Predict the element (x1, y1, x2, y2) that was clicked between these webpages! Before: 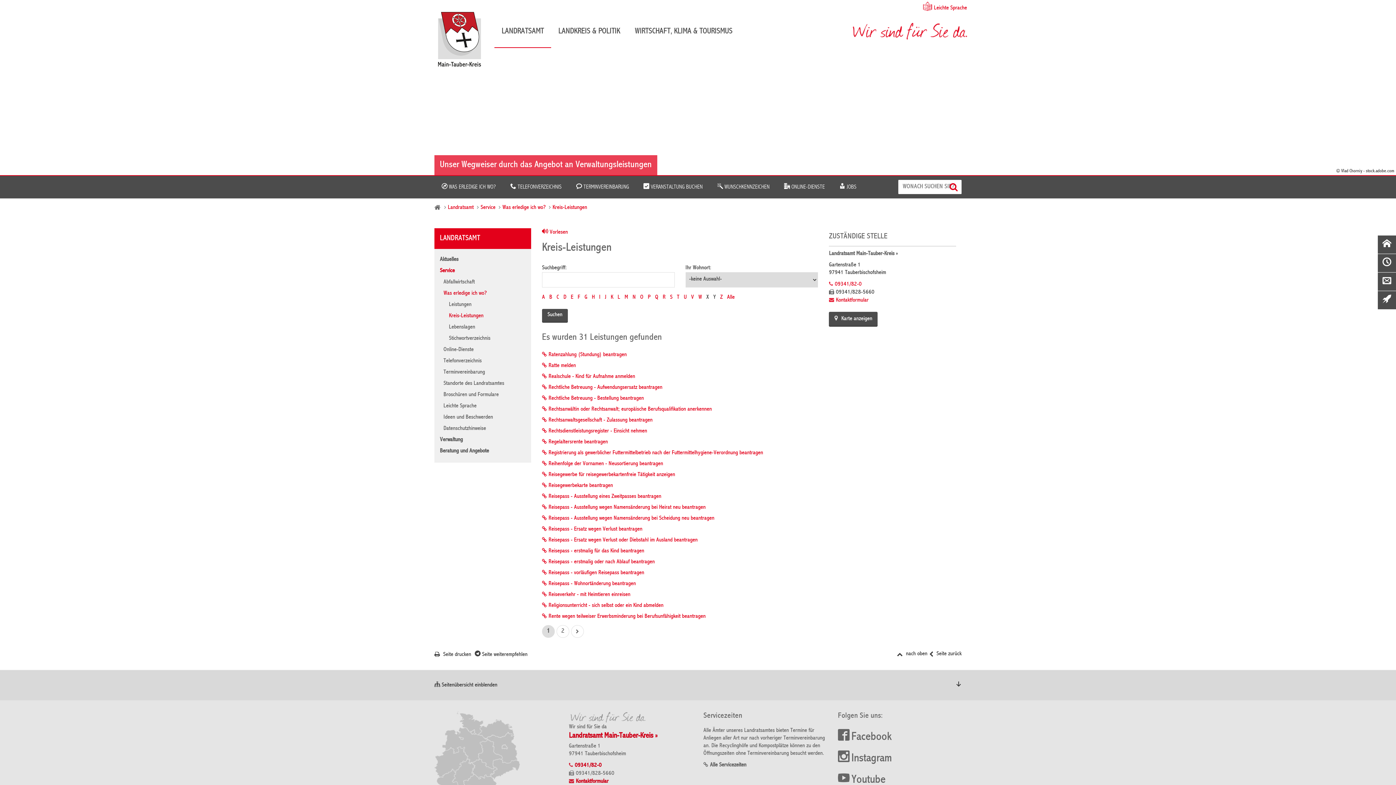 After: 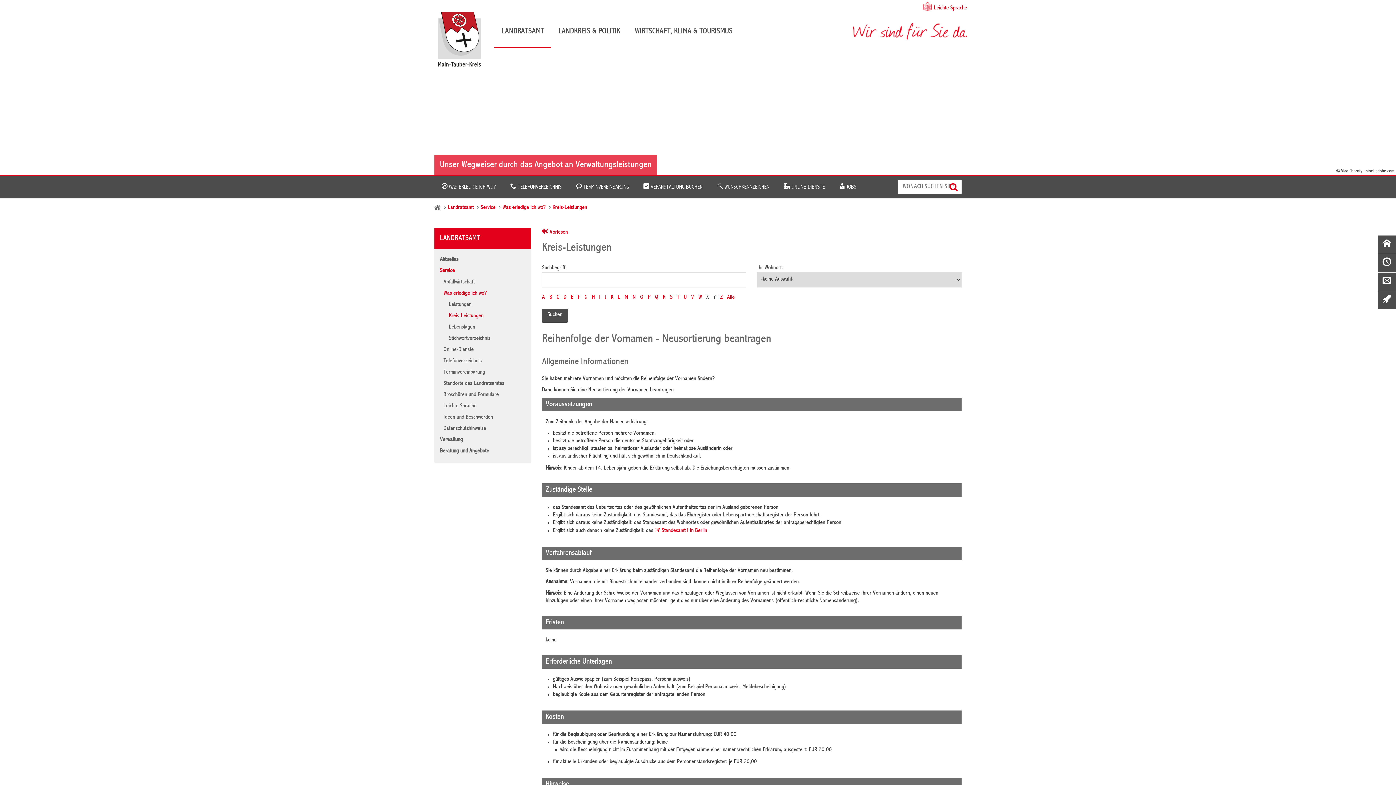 Action: bbox: (542, 461, 663, 467) label: Reihenfolge der Vornamen - Neusortierung beantragen